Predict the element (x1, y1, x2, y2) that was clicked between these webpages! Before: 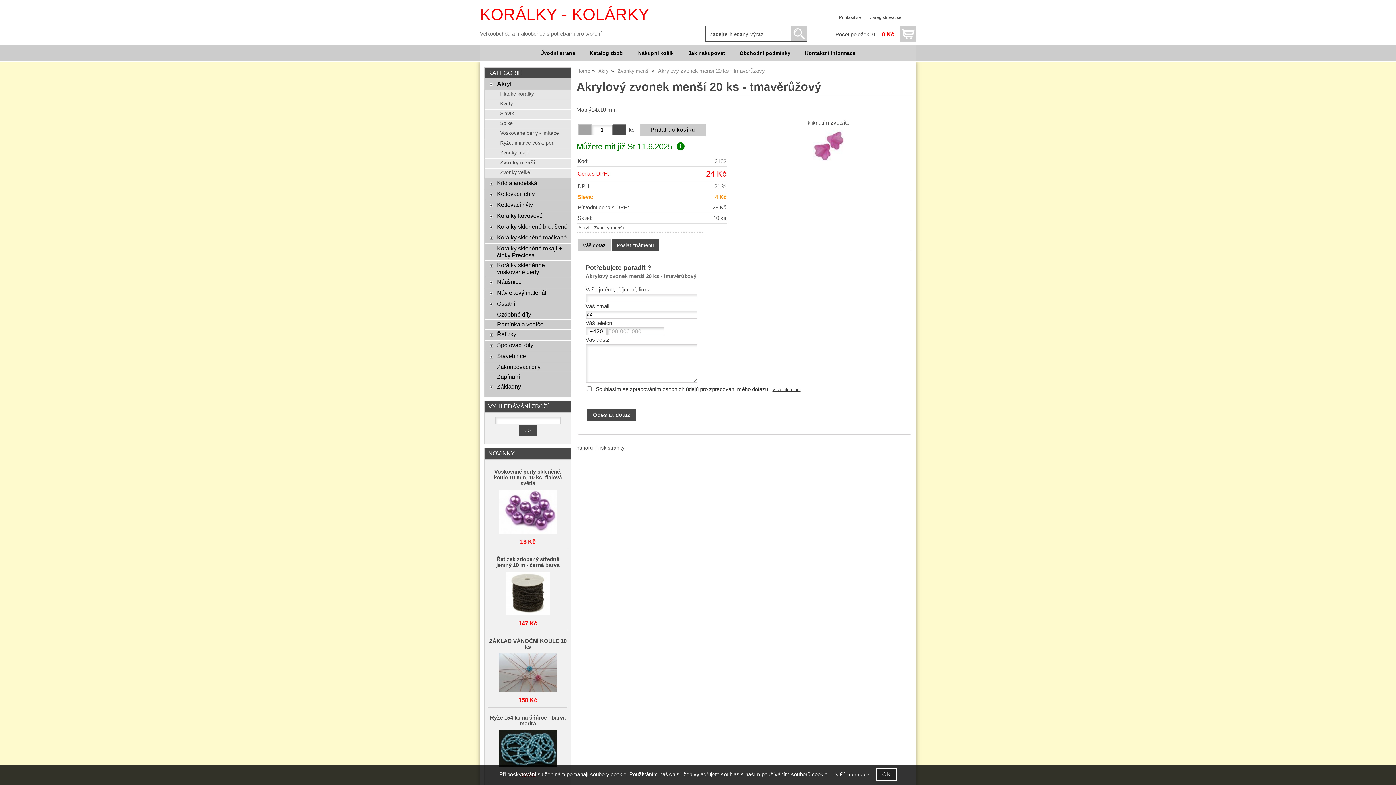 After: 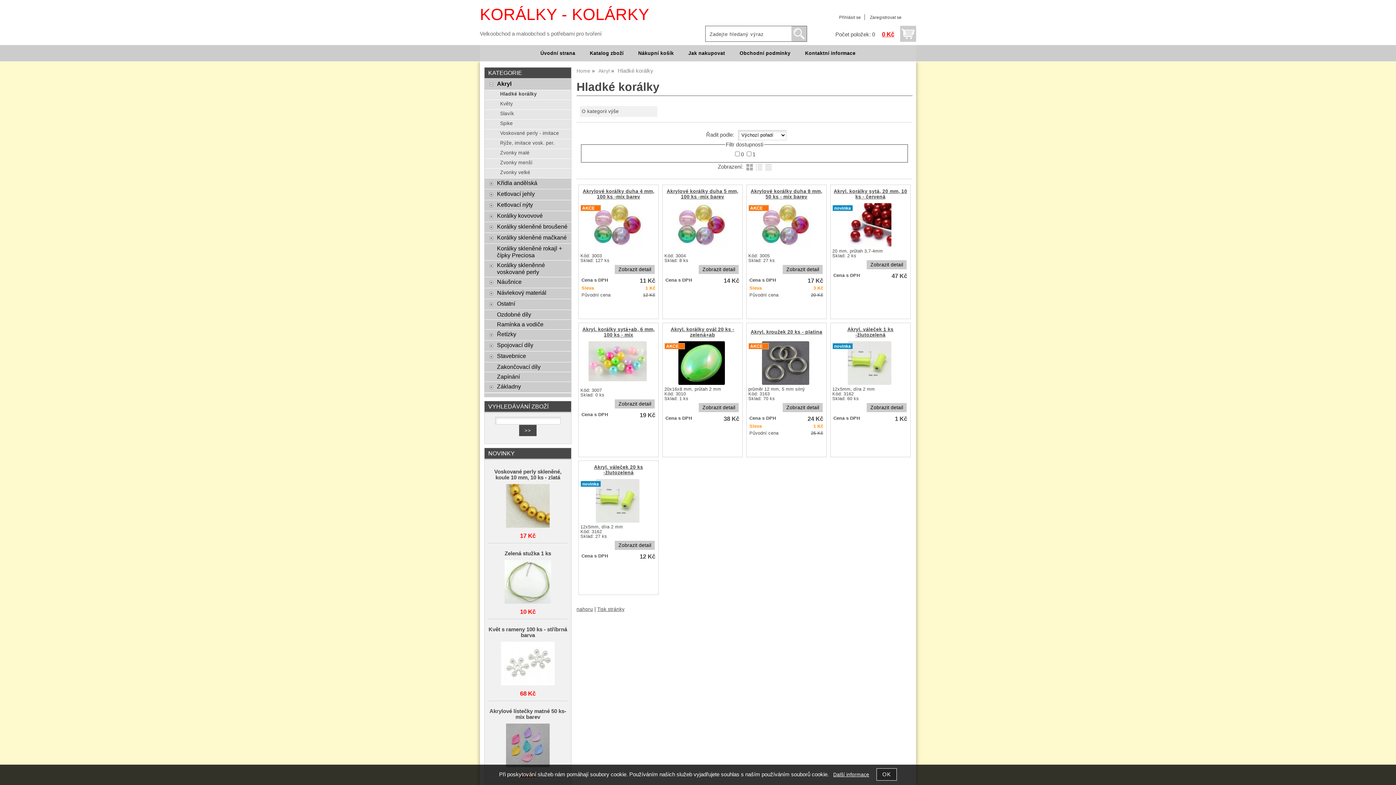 Action: label: Hladké korálky bbox: (500, 91, 567, 96)